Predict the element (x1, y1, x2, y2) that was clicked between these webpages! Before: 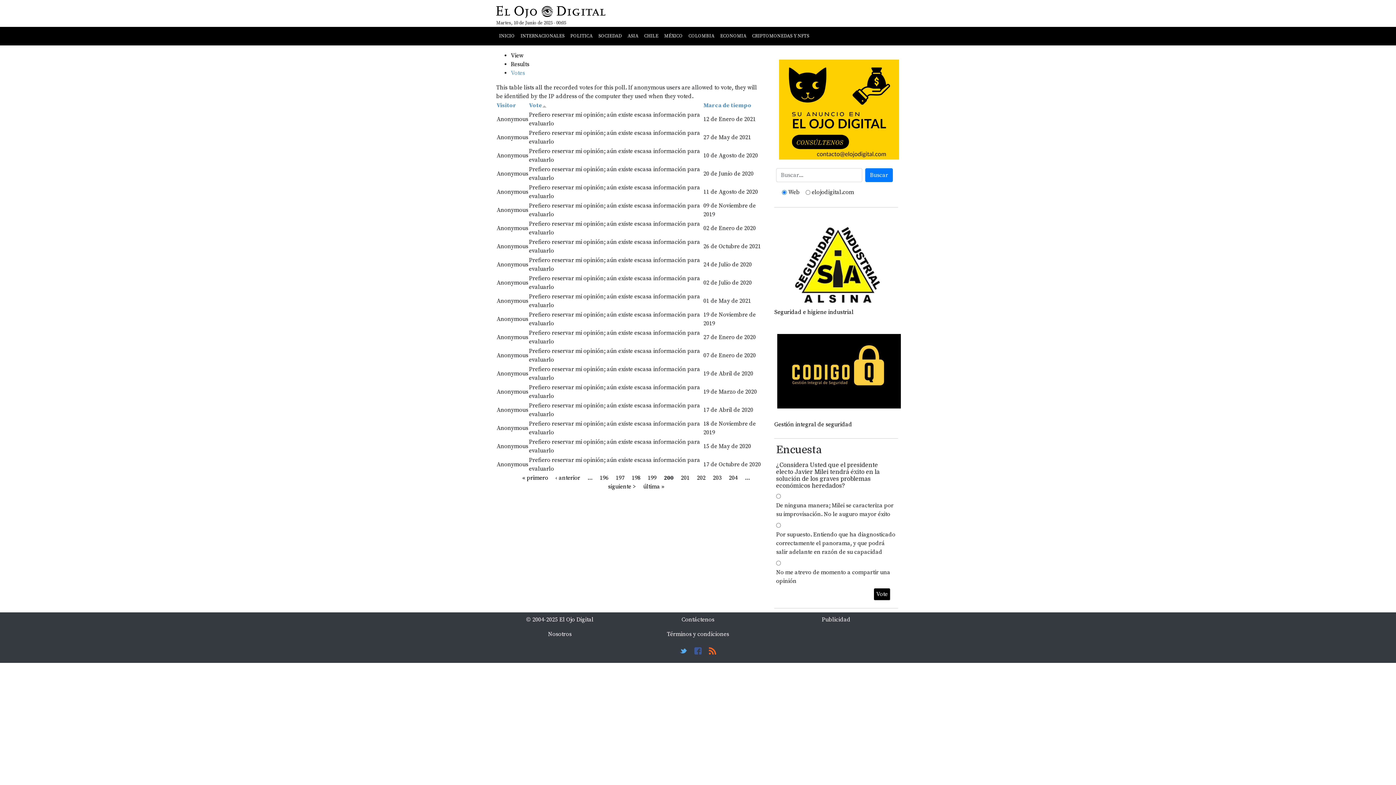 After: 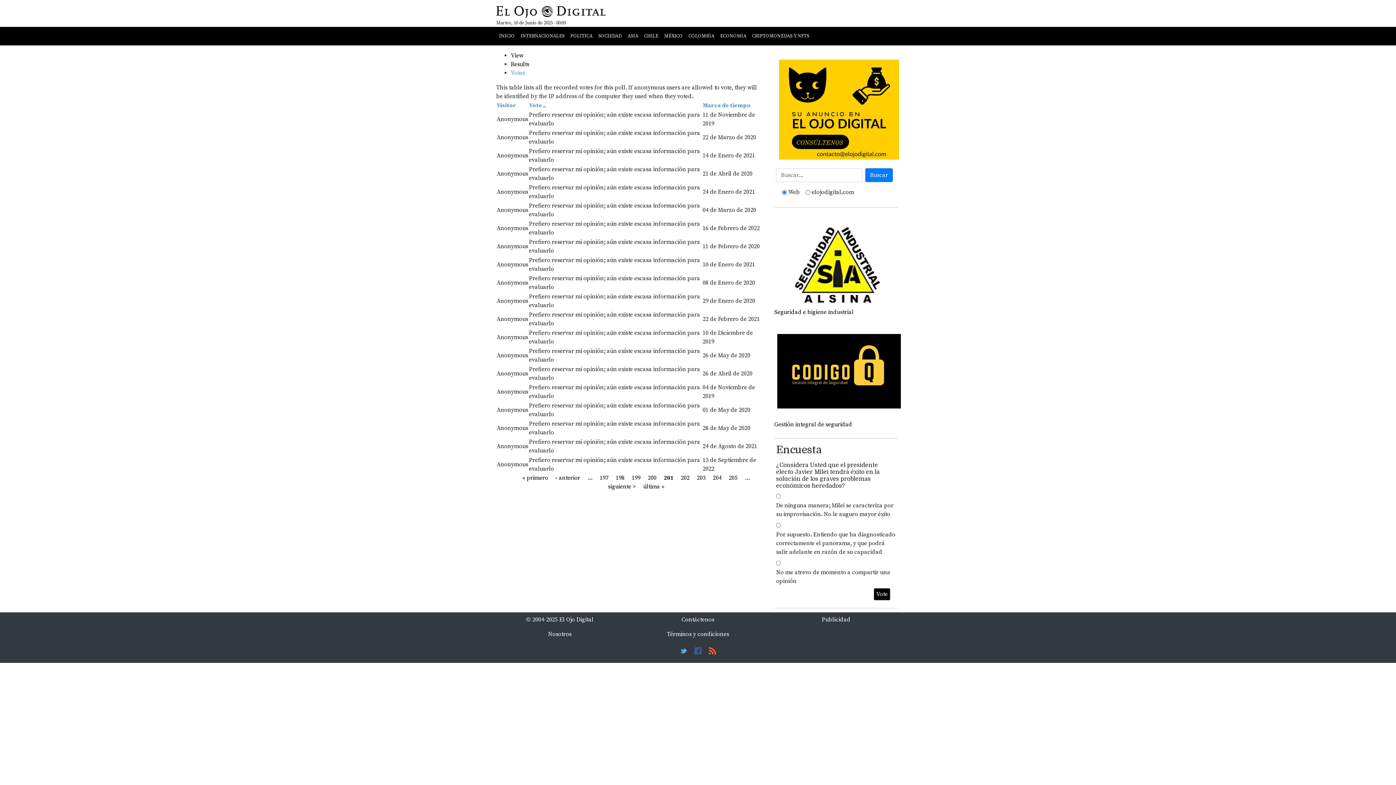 Action: bbox: (608, 483, 636, 490) label: siguiente >